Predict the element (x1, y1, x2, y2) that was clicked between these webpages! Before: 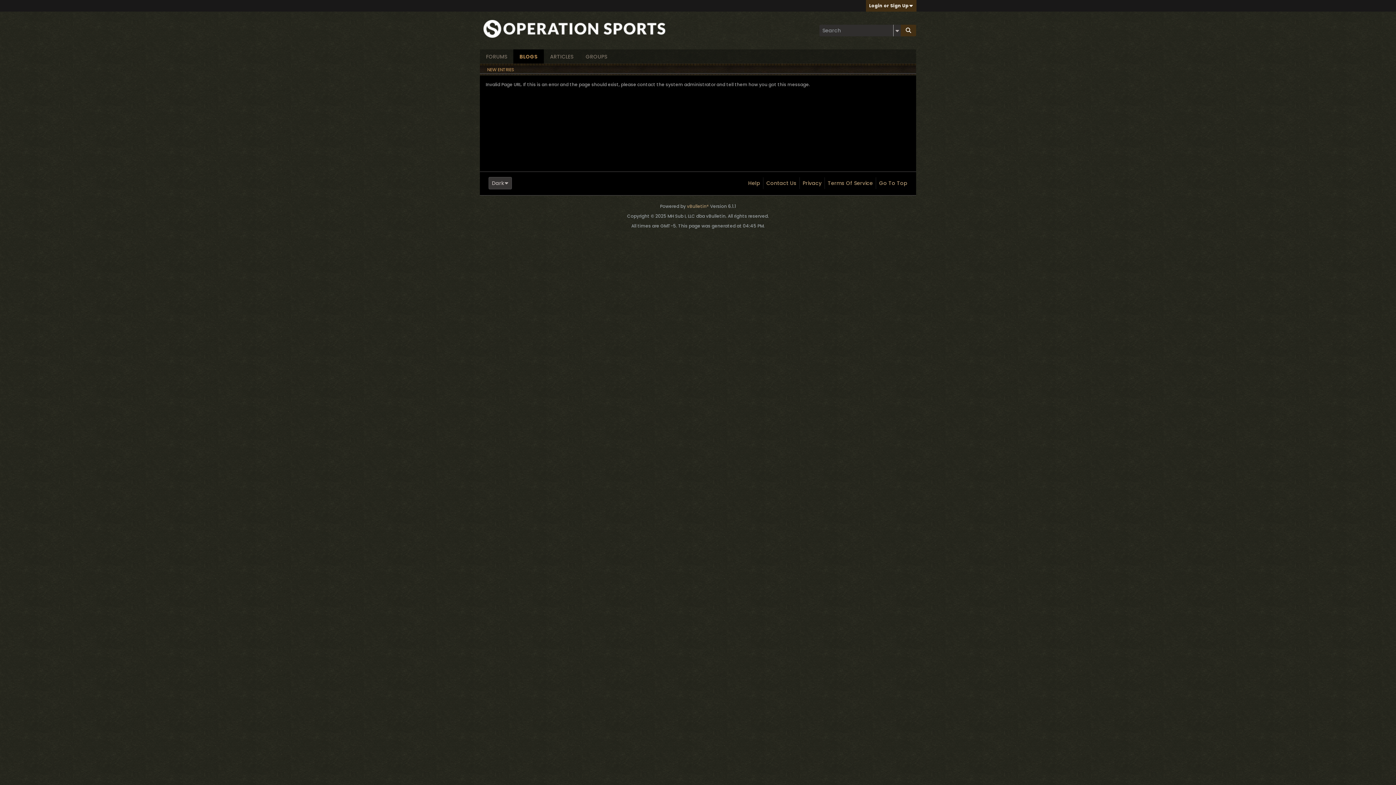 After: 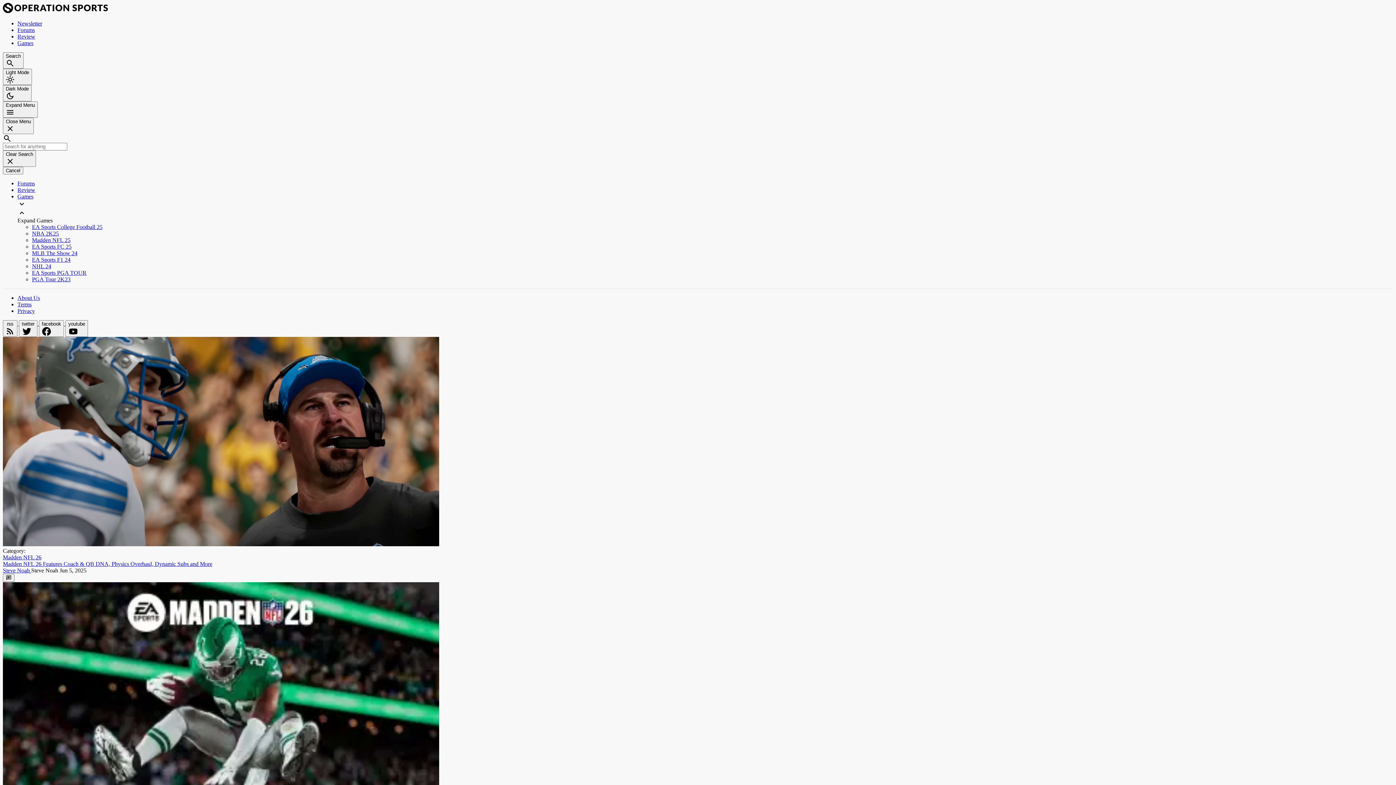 Action: bbox: (483, 33, 665, 39)